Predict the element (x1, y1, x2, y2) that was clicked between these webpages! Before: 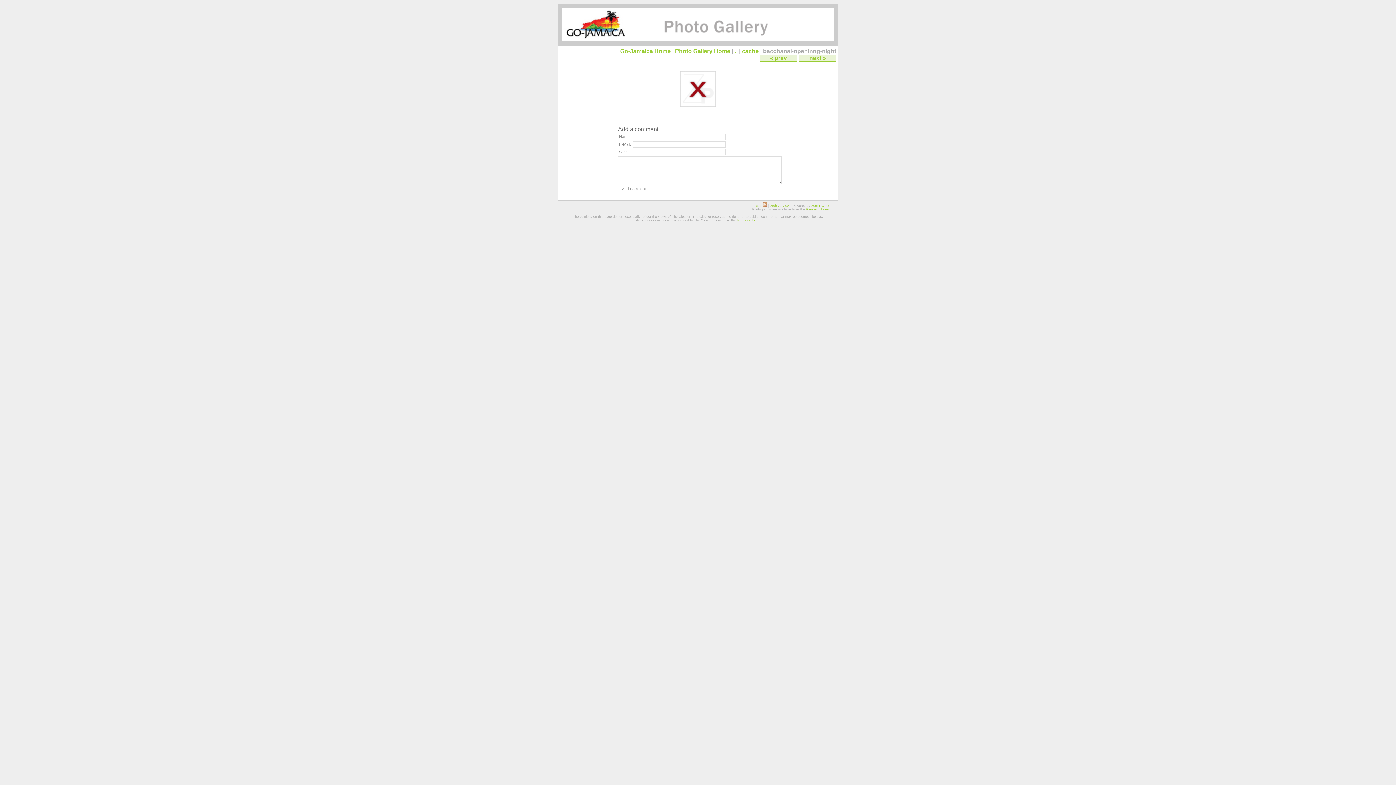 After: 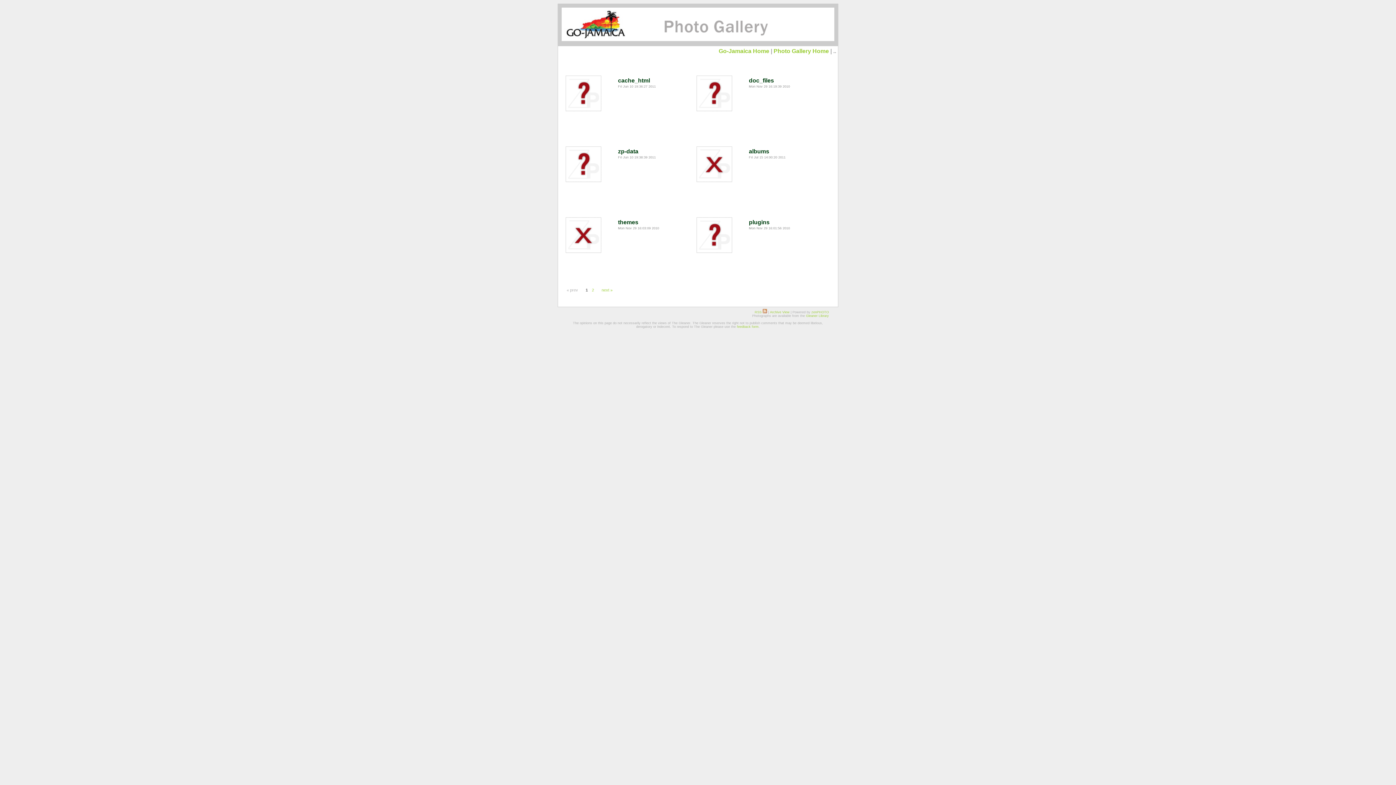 Action: bbox: (734, 48, 737, 54) label: ..